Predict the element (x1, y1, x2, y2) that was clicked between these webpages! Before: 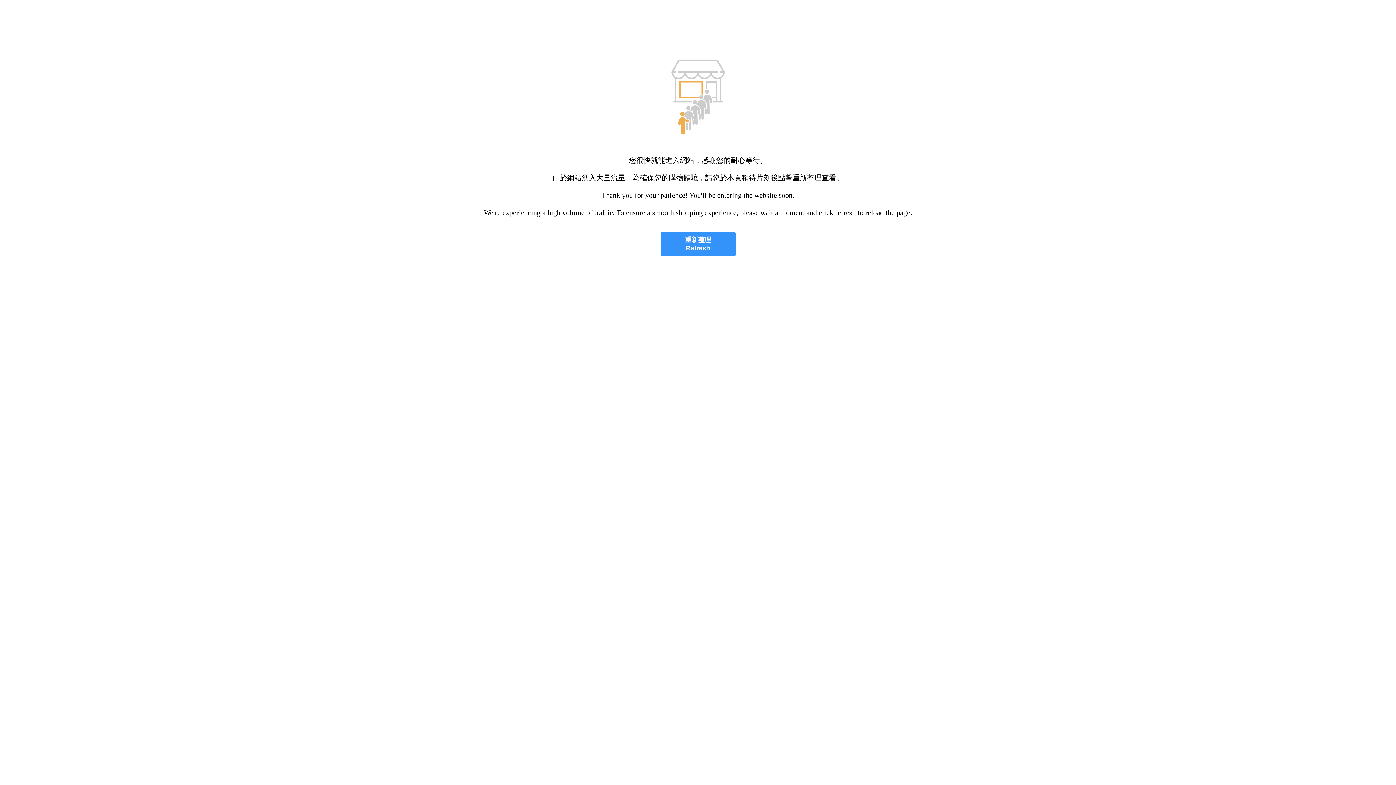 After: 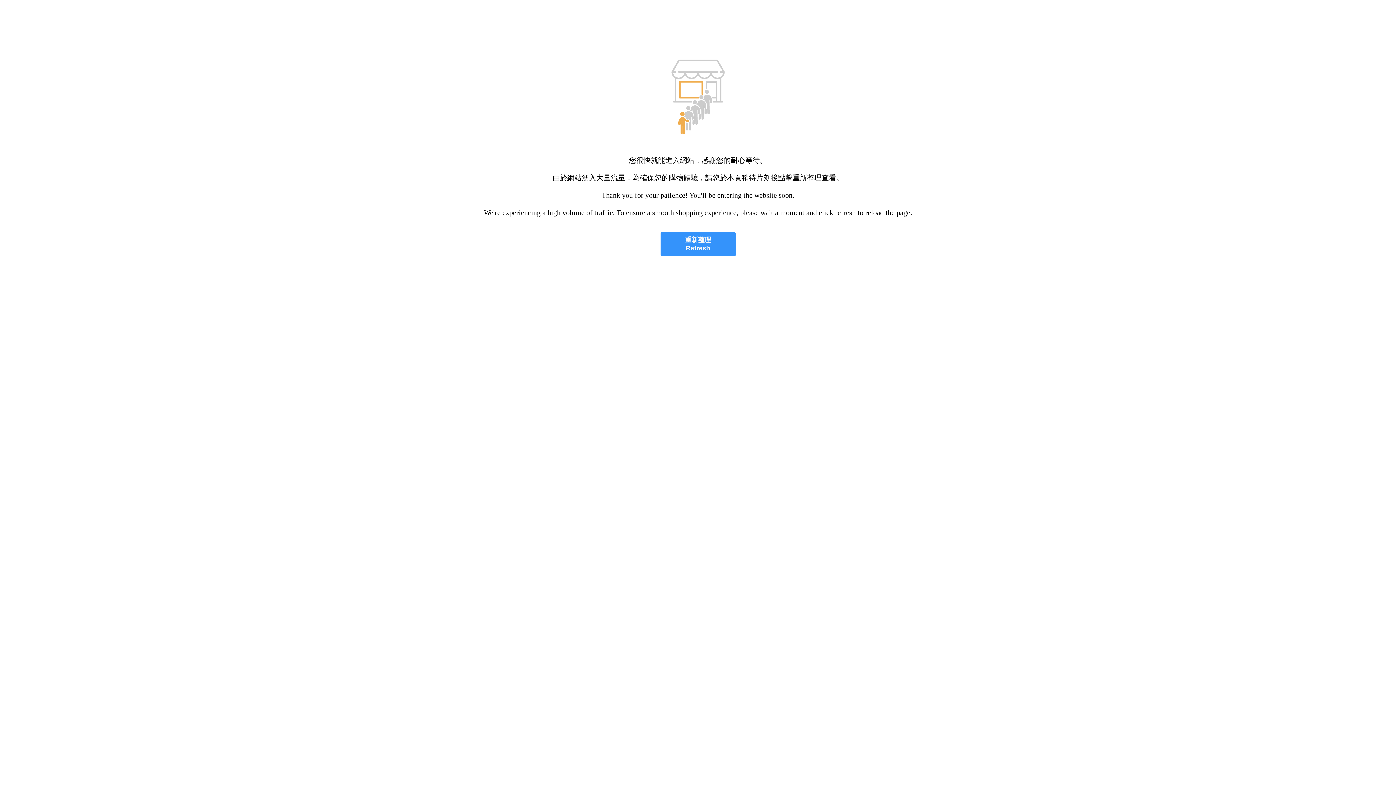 Action: label: 重新整理
Refresh bbox: (660, 232, 735, 256)